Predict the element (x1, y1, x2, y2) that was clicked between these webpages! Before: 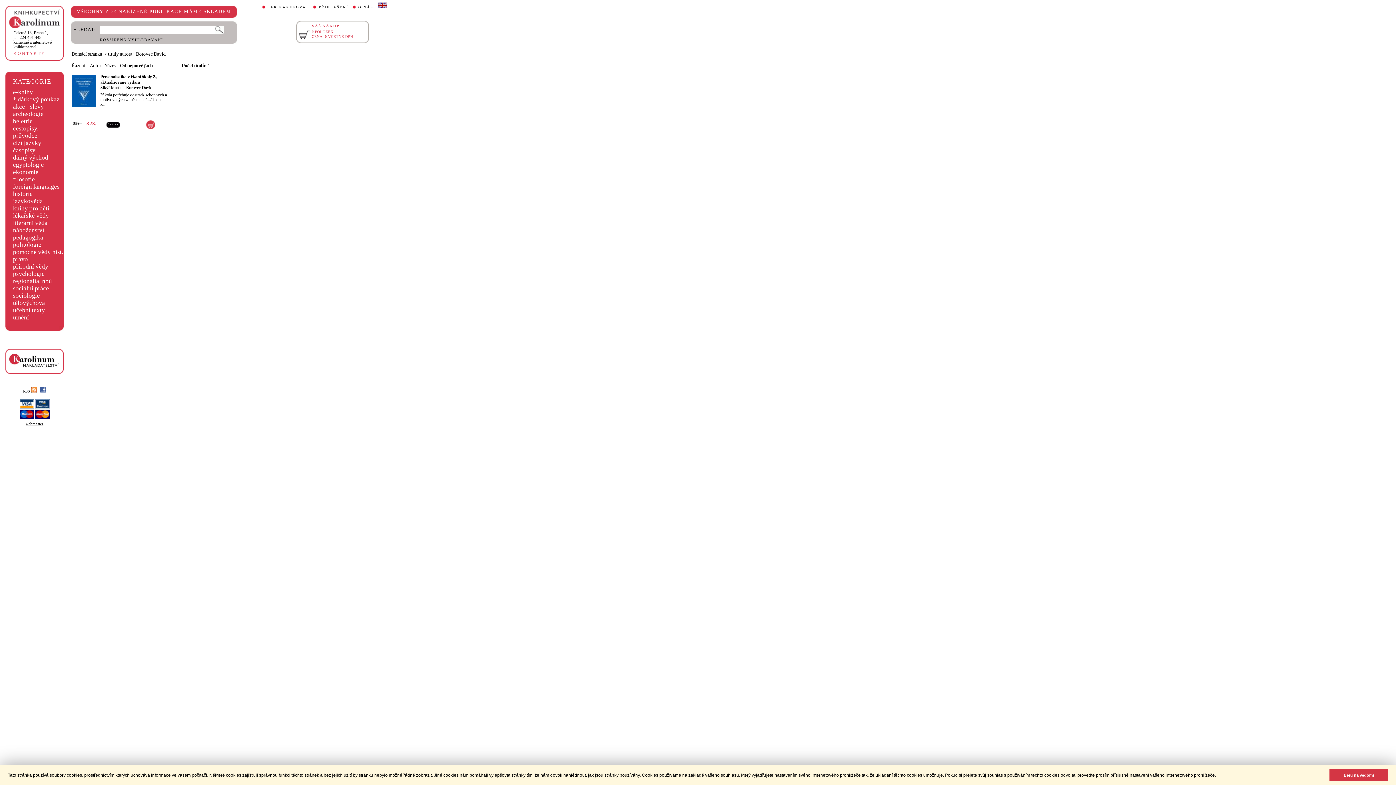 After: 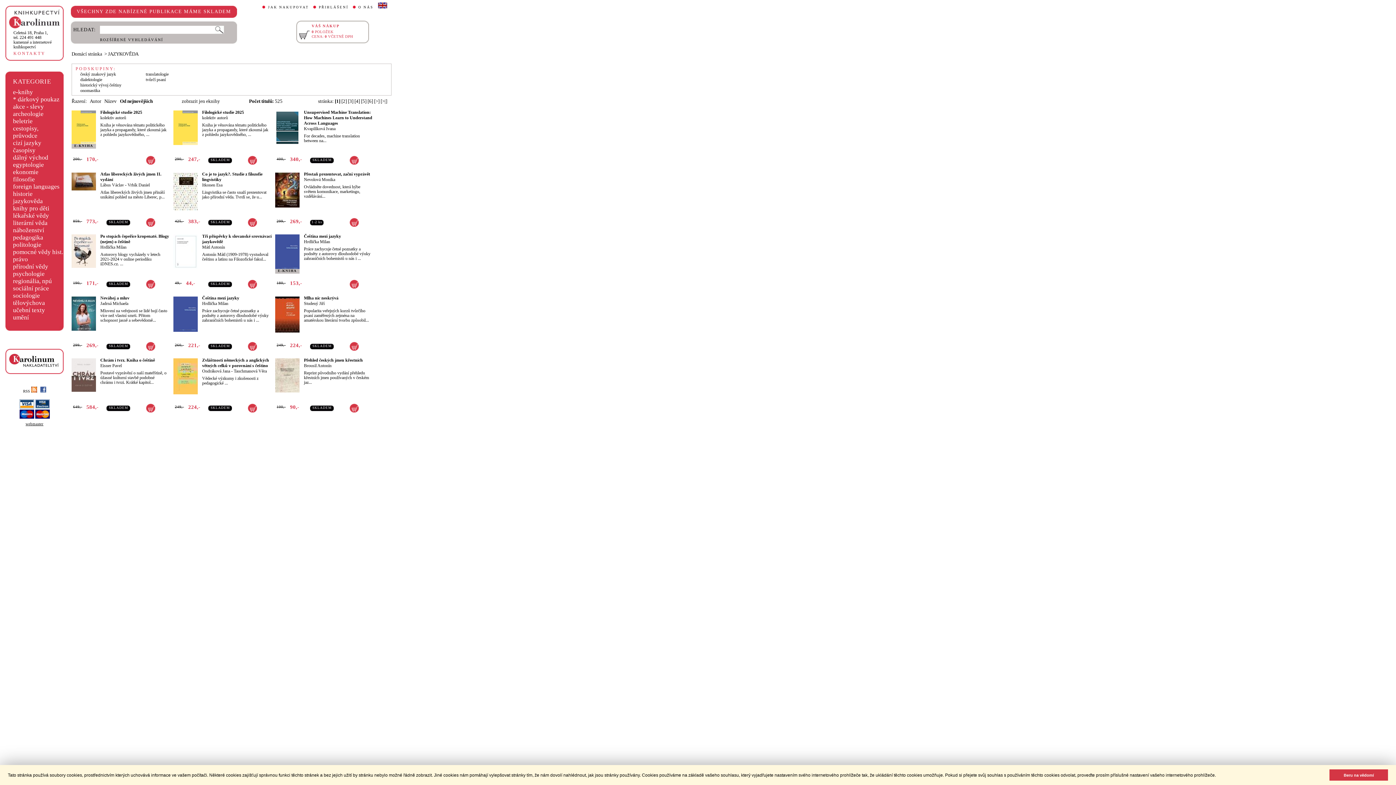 Action: bbox: (13, 197, 42, 204) label: jazykověda